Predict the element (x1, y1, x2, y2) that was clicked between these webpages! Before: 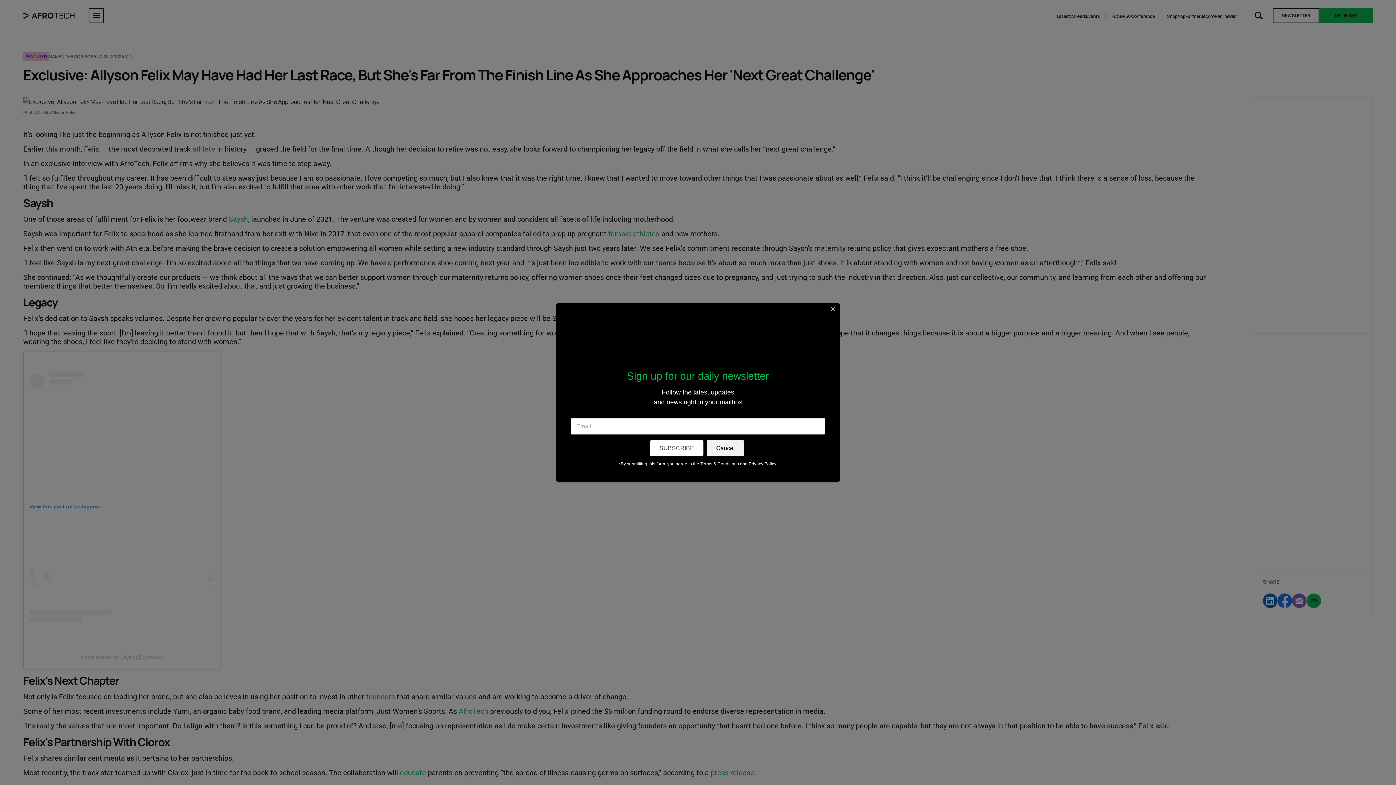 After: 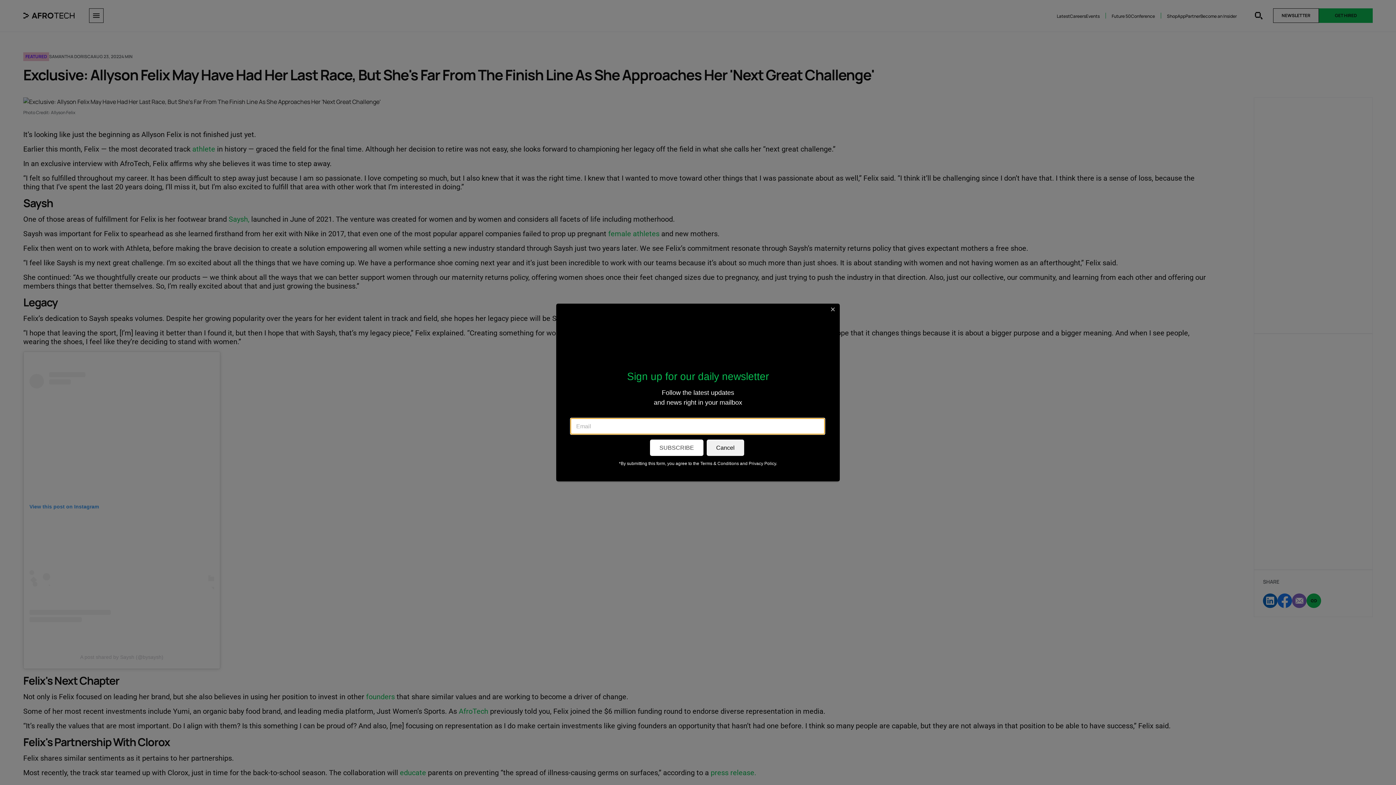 Action: label: SUBSCRIBE bbox: (650, 440, 703, 456)